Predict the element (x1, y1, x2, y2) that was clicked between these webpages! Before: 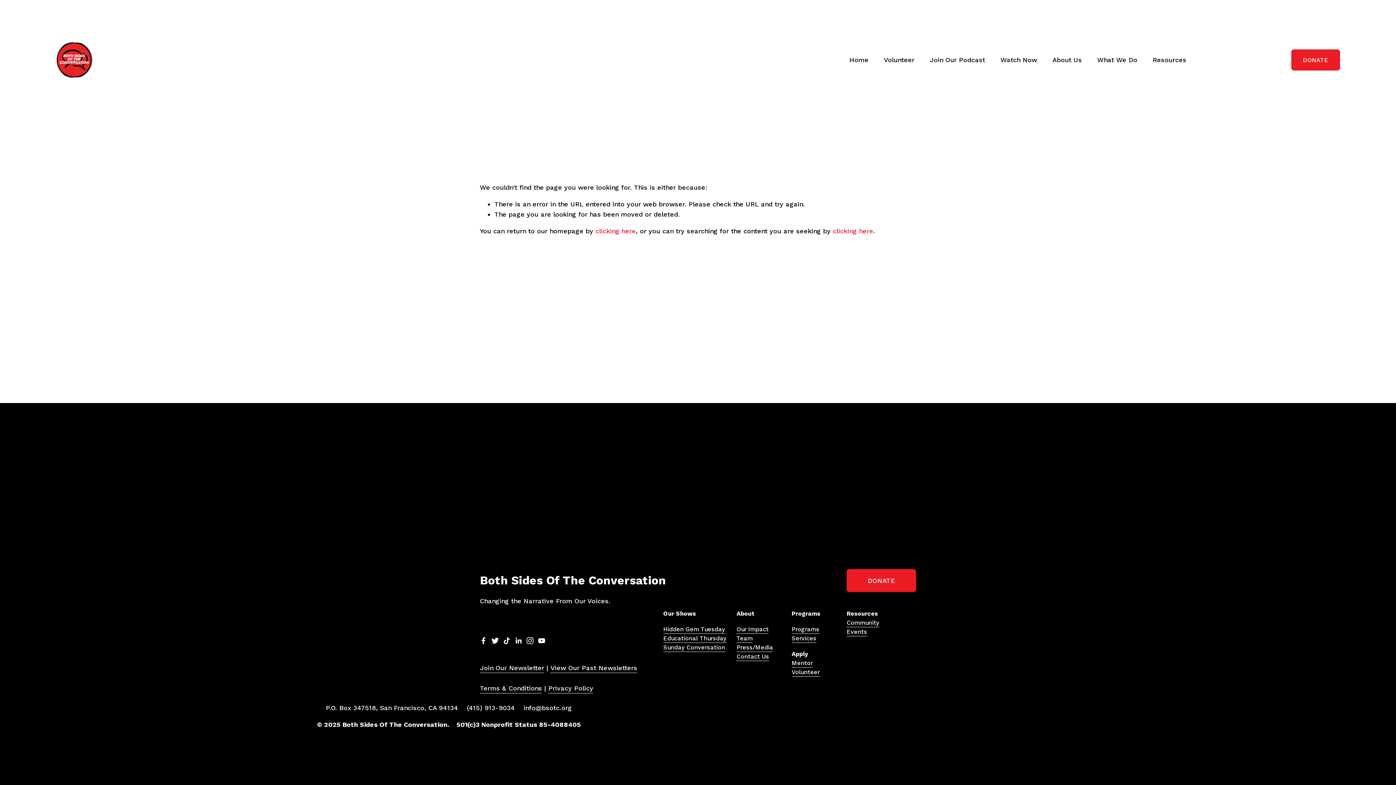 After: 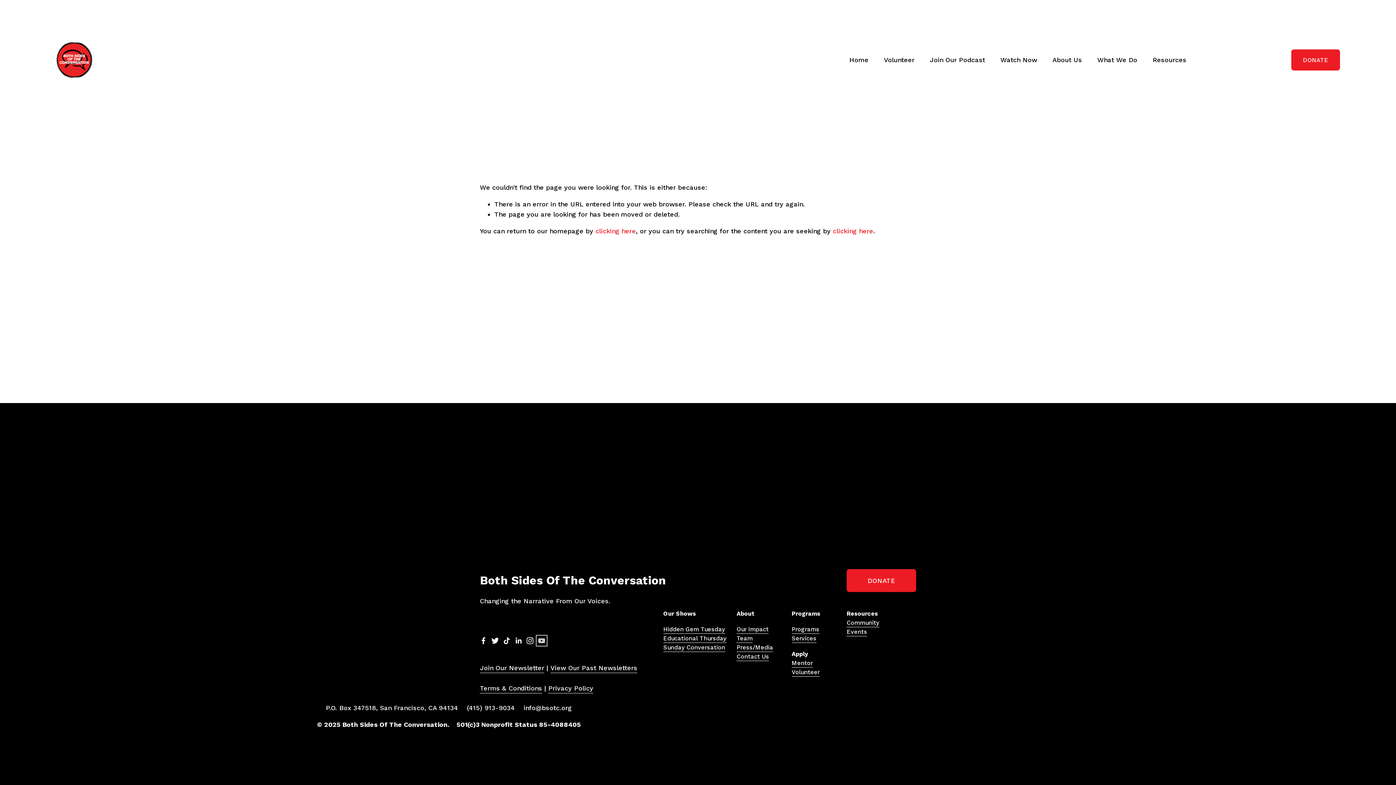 Action: bbox: (538, 637, 545, 644) label: YouTube